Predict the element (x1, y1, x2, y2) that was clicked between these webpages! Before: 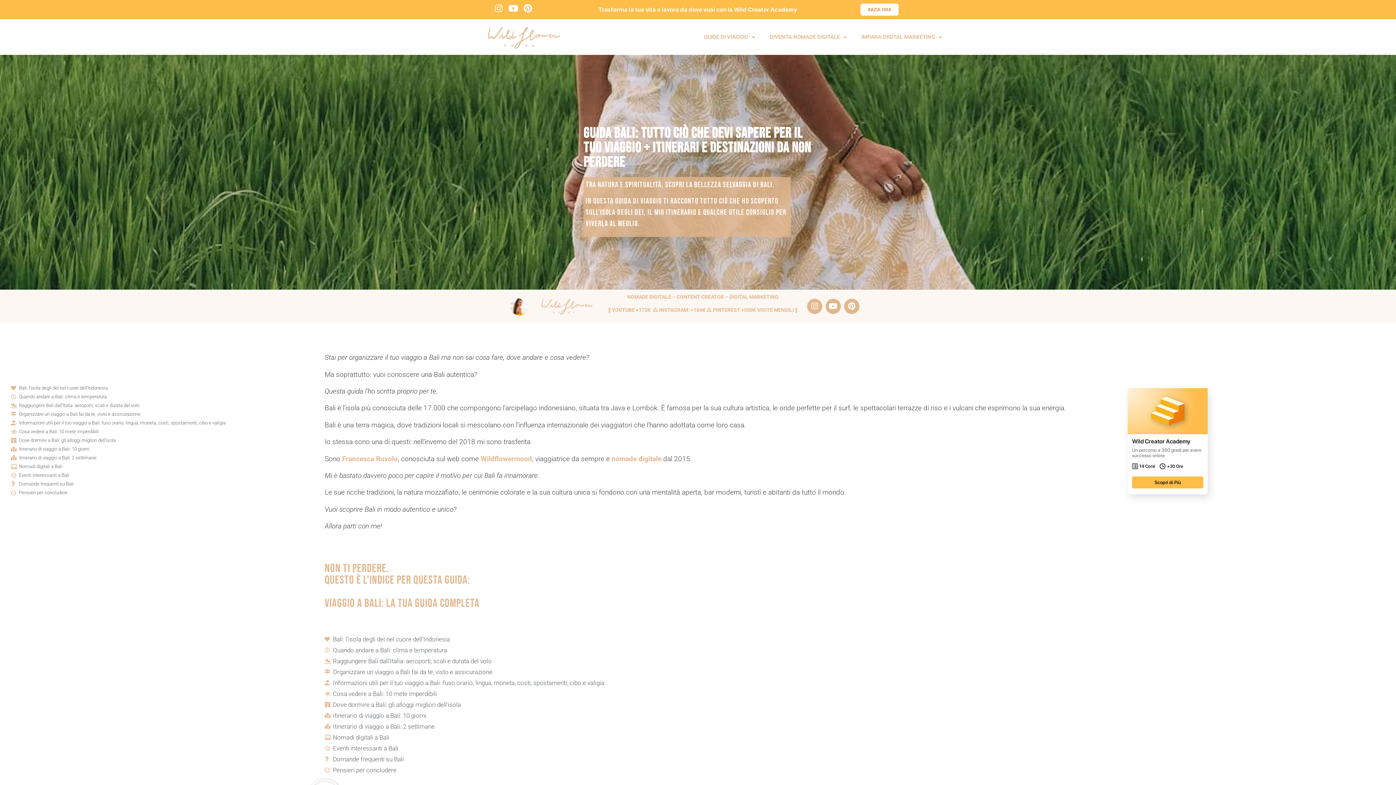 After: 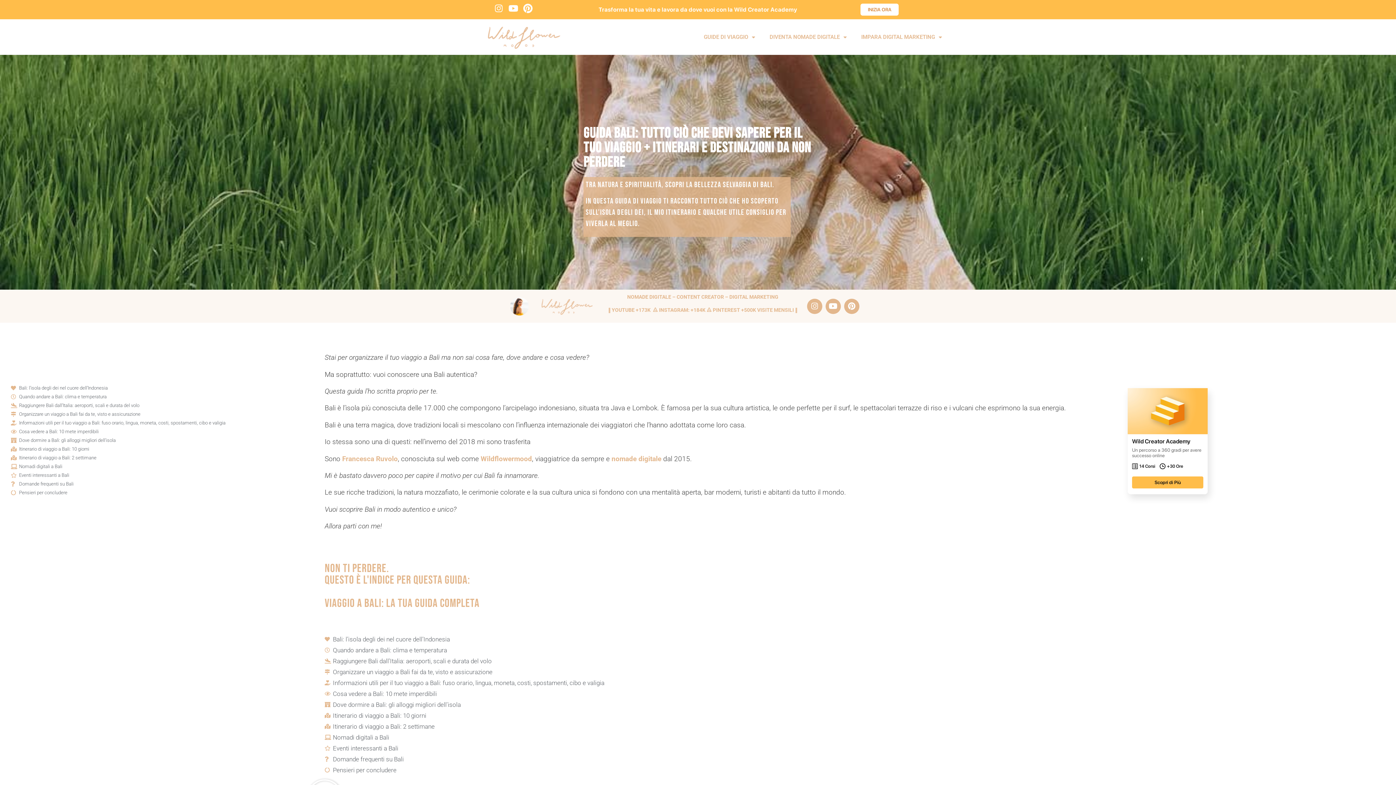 Action: bbox: (523, 4, 532, 12)